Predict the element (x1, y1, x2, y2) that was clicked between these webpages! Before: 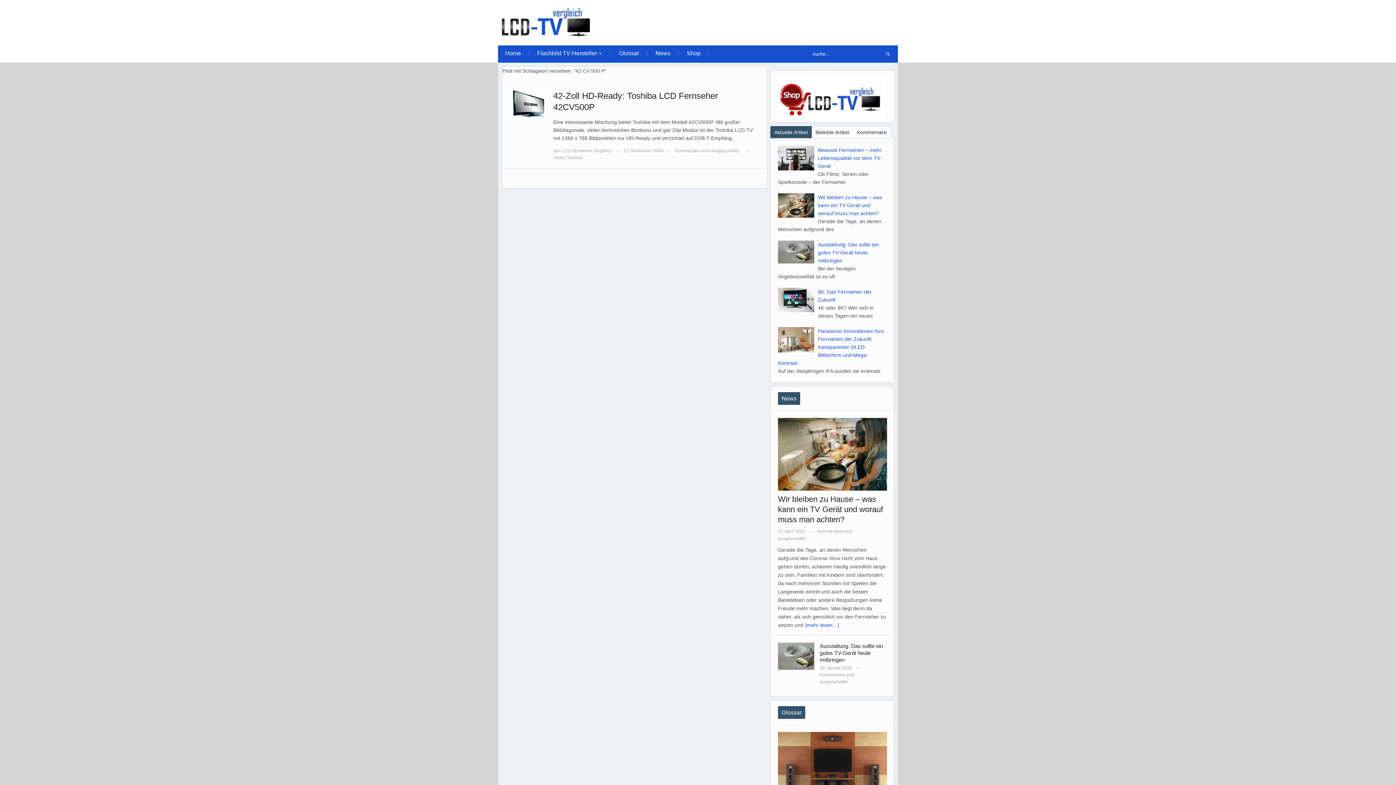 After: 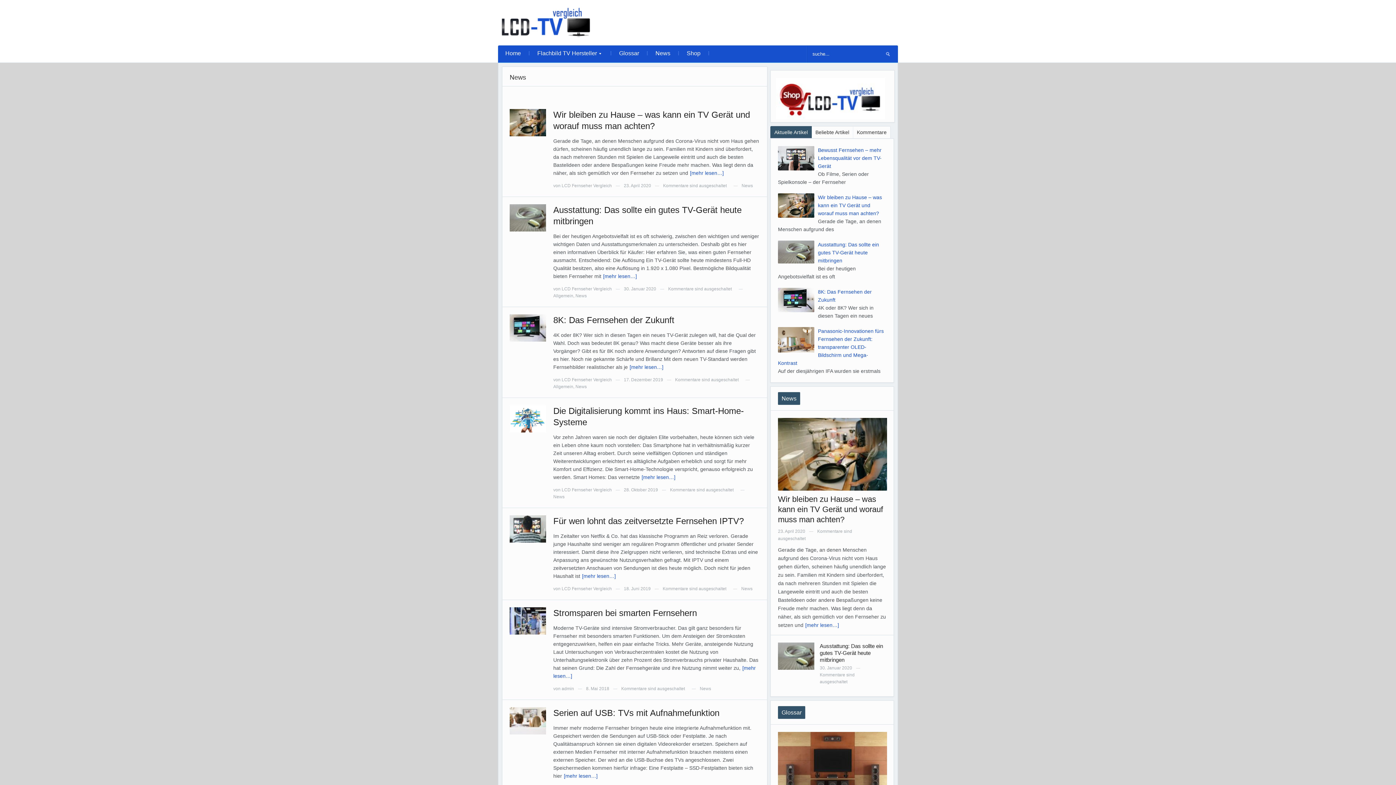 Action: bbox: (553, 155, 564, 160) label: News